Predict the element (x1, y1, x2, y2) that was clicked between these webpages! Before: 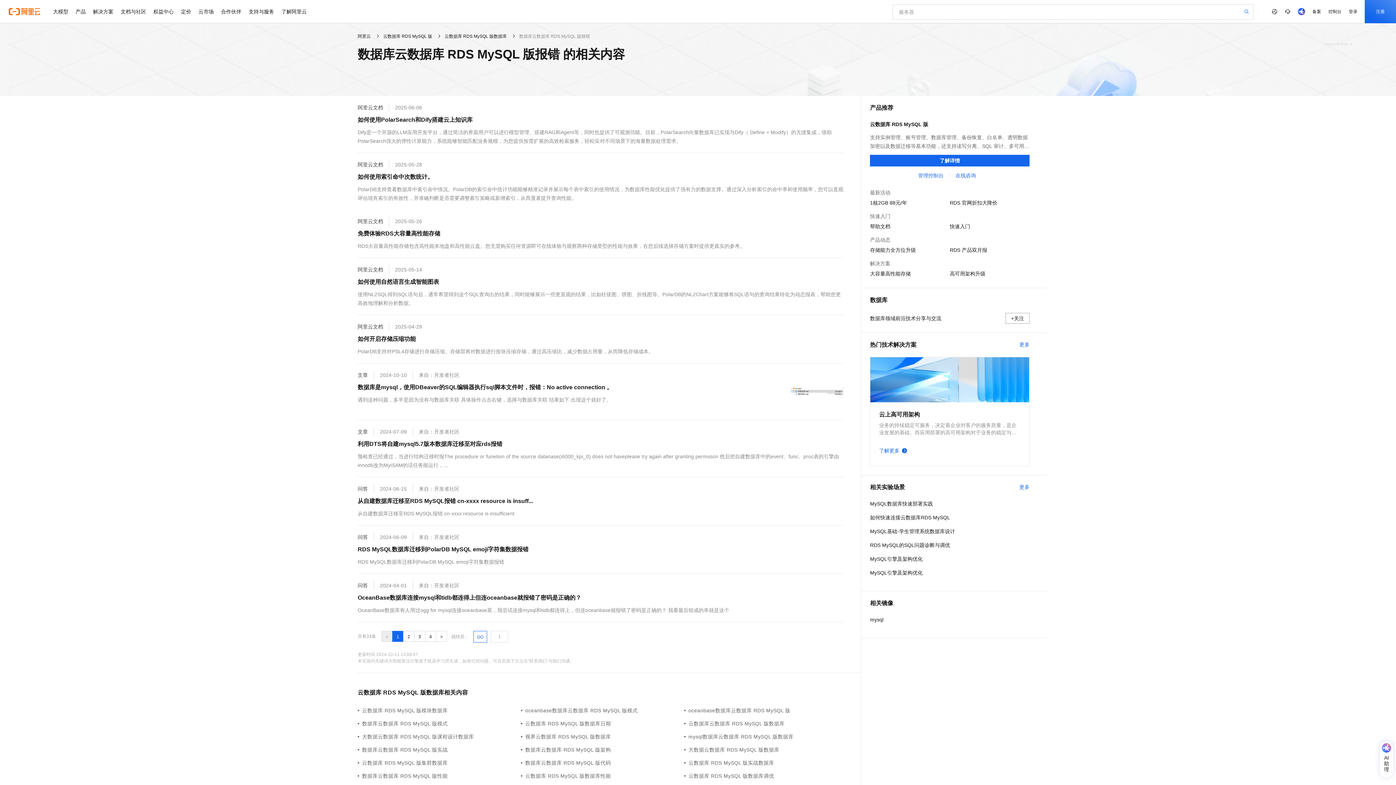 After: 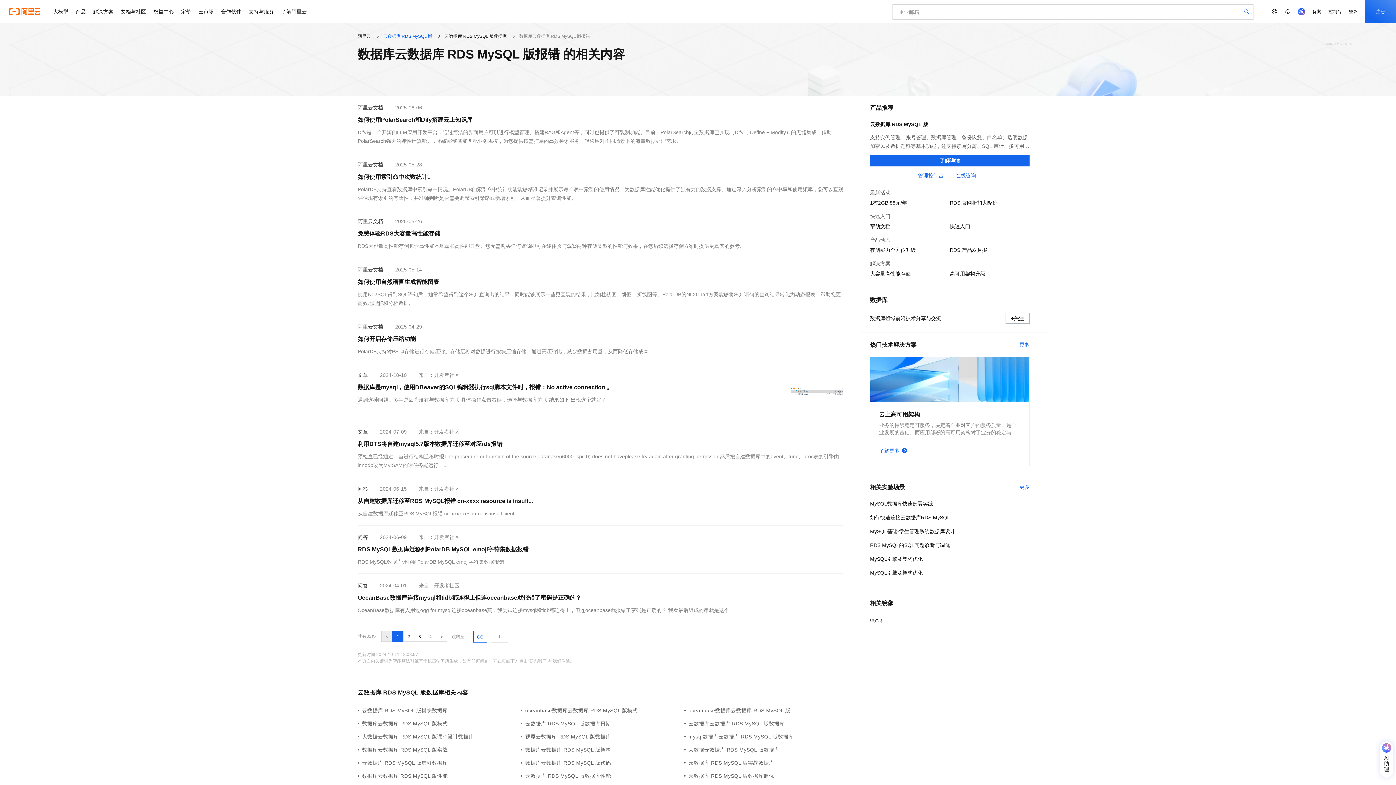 Action: label: 云数据库 RDS MySQL 版  bbox: (383, 33, 433, 38)